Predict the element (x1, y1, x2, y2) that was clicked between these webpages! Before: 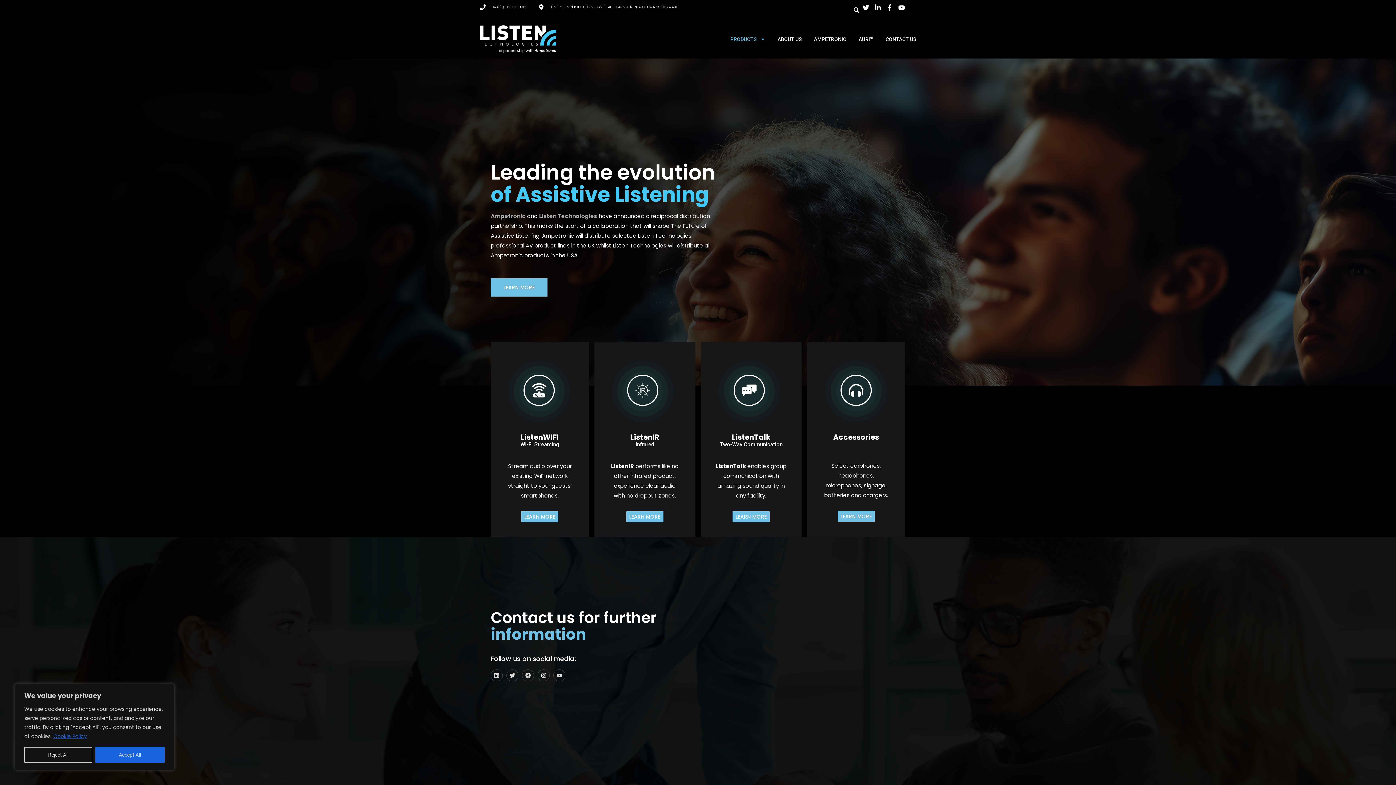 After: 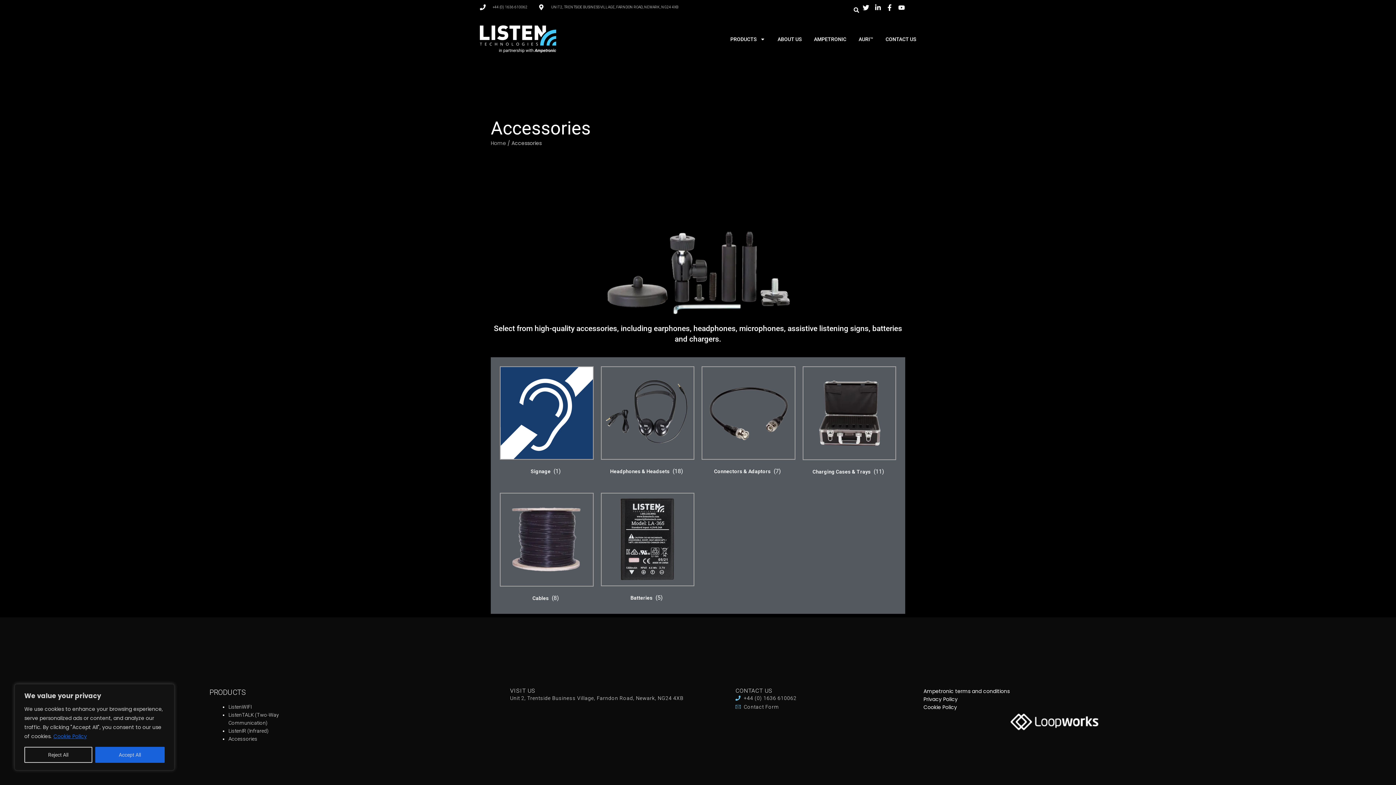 Action: label: Accessories bbox: (833, 432, 879, 442)